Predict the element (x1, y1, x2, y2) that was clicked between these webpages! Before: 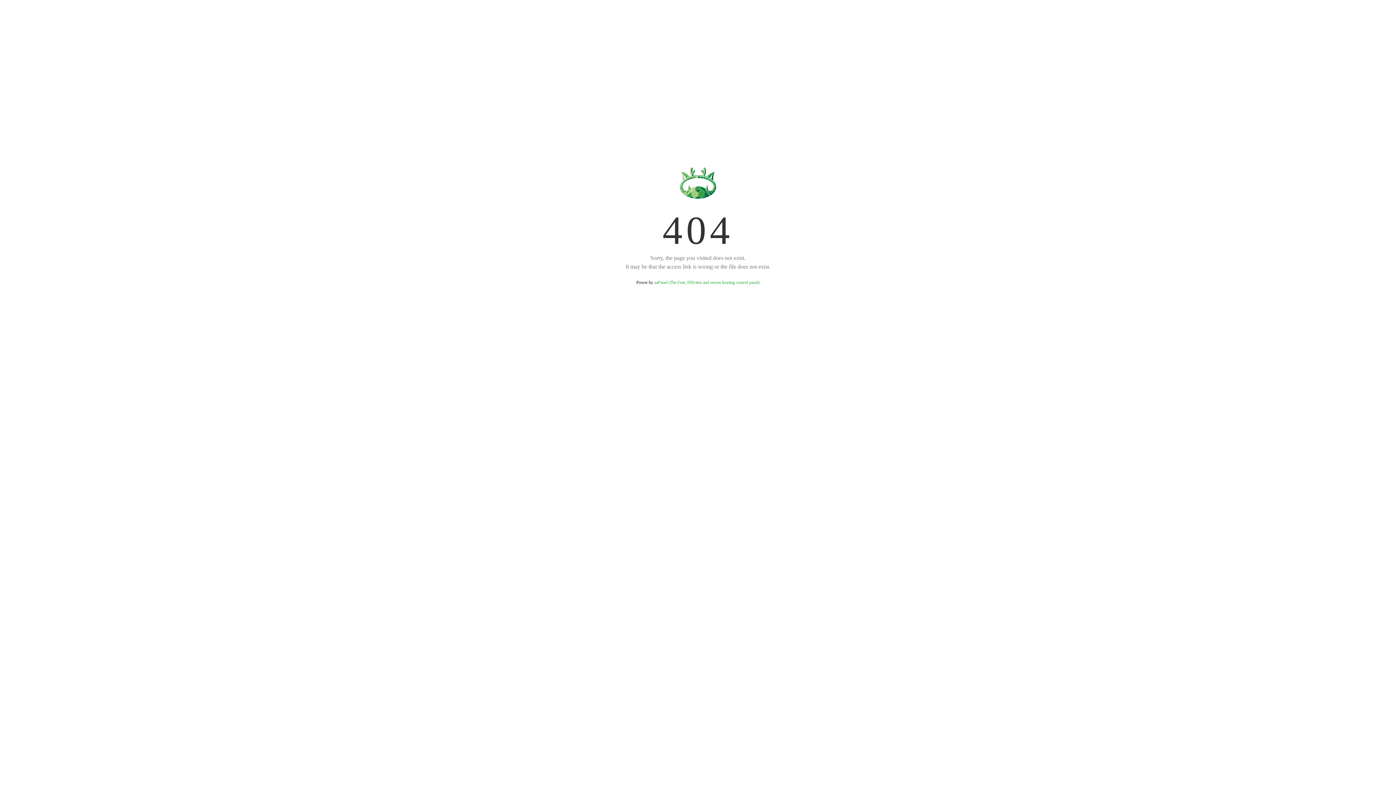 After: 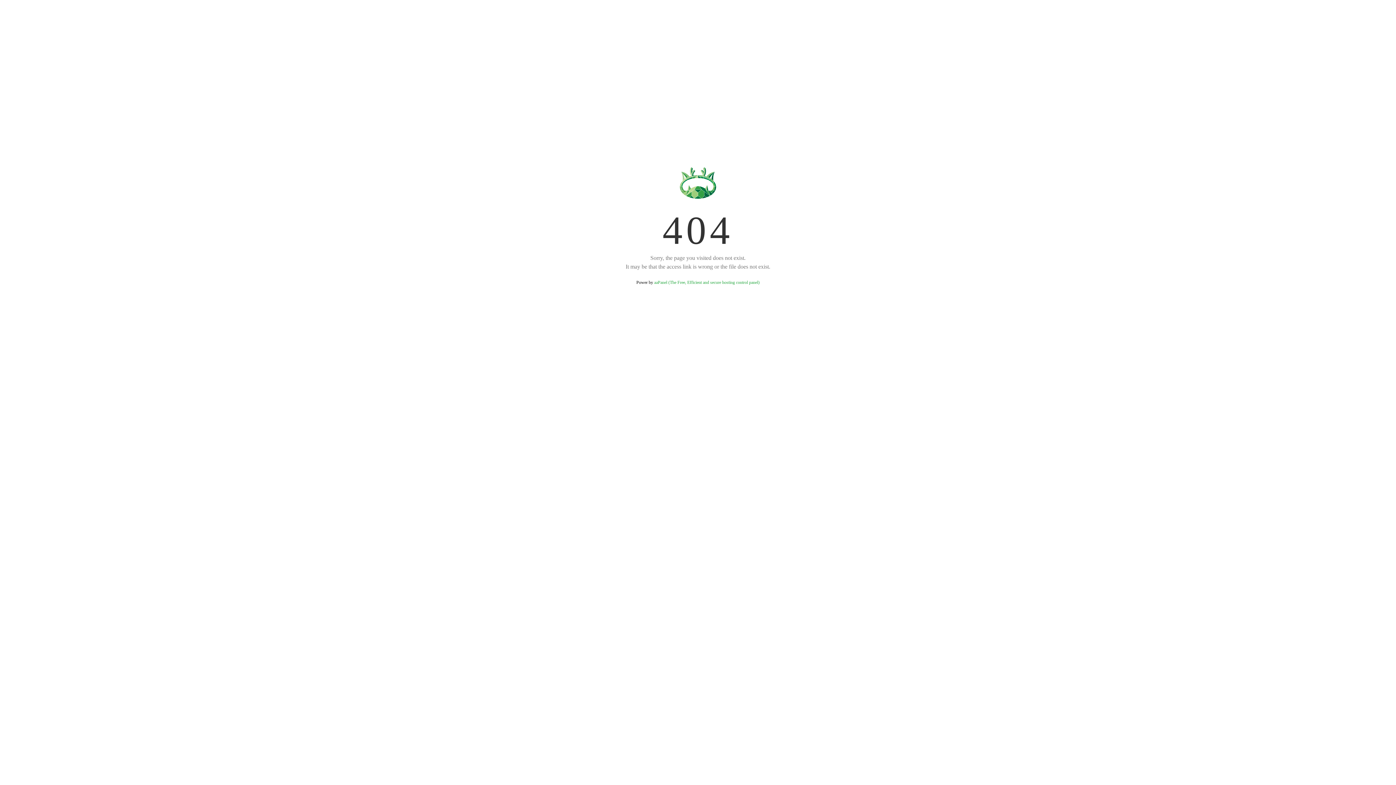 Action: label: aaPanel (The Free, Efficient and secure hosting control panel) bbox: (654, 280, 759, 285)